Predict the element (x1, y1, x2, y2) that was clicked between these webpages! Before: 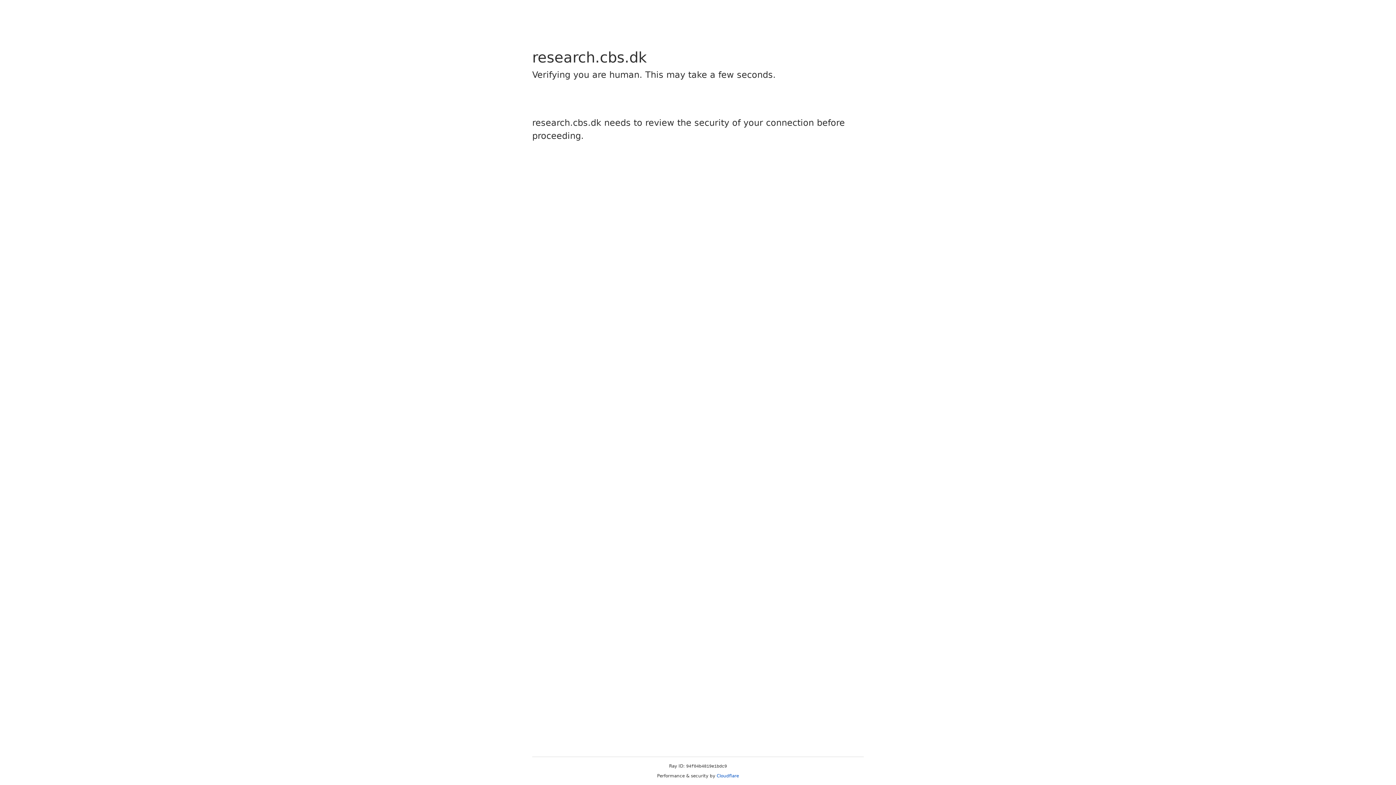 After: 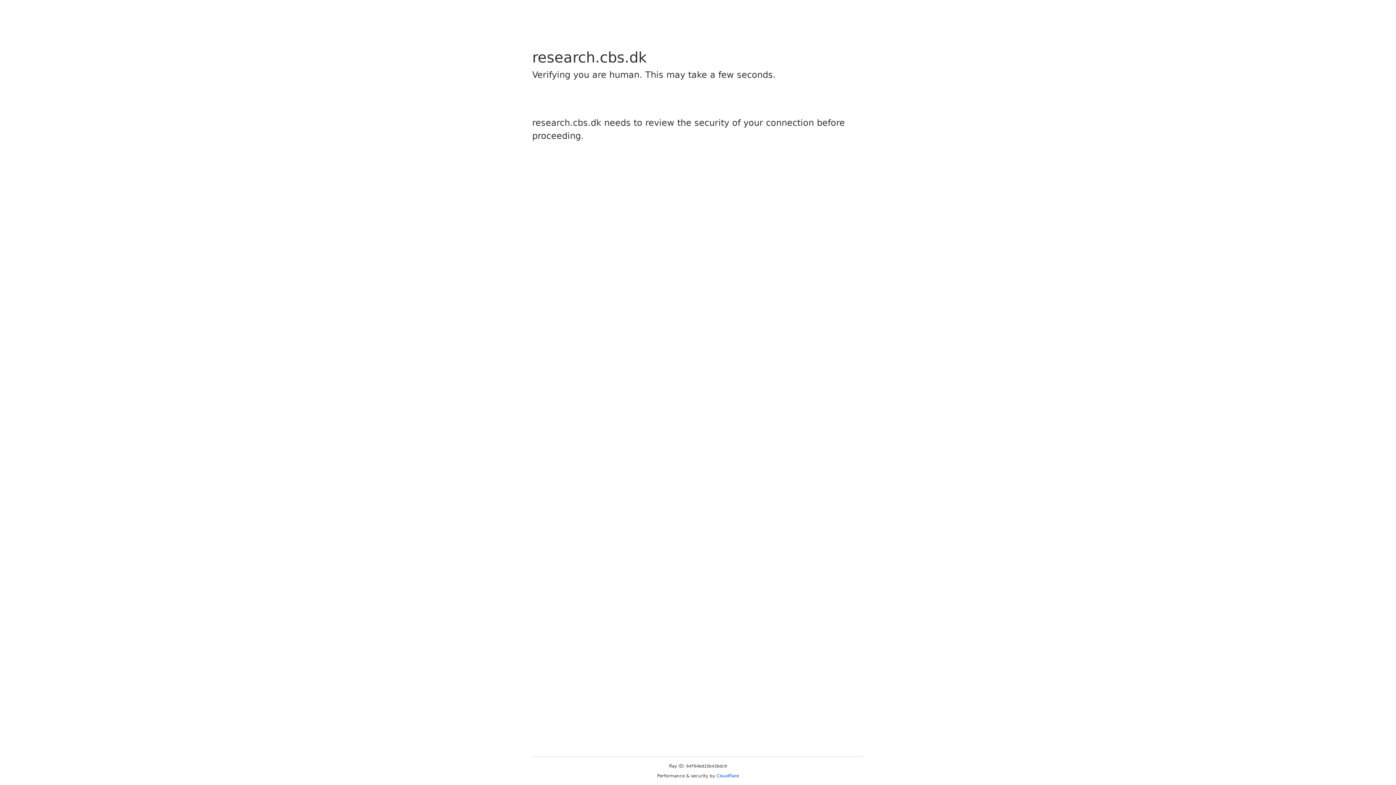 Action: bbox: (716, 773, 739, 778) label: Cloudflare